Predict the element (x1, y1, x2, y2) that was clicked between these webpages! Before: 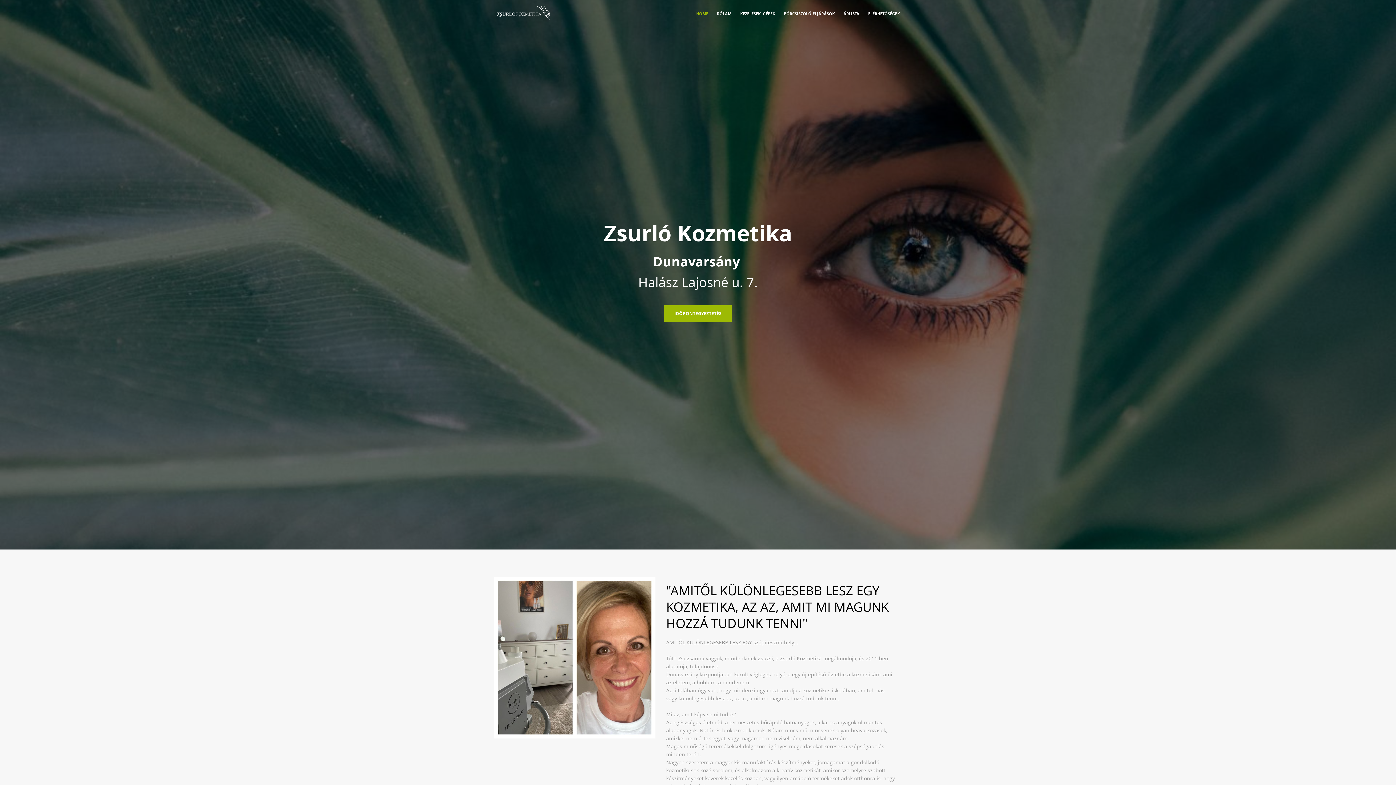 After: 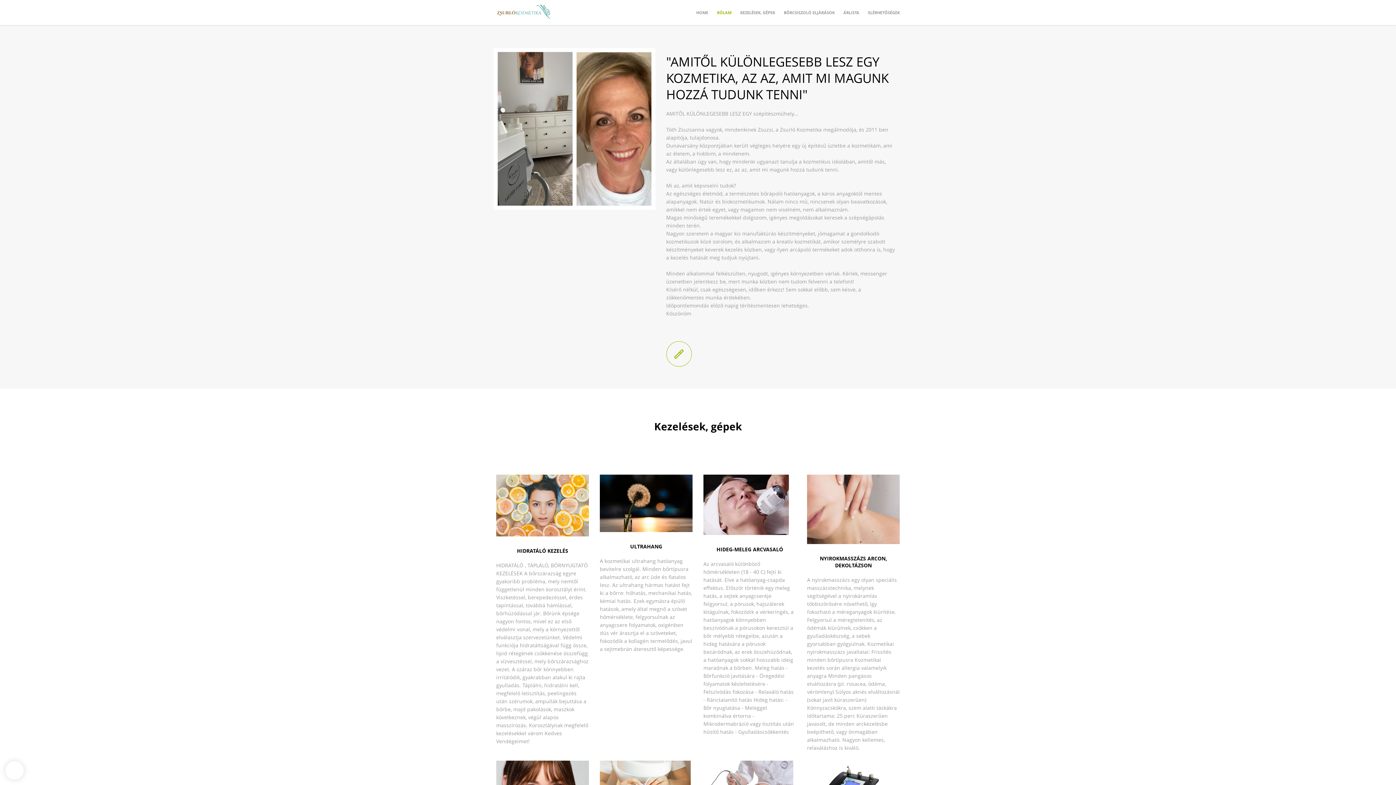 Action: label: RÓLAM bbox: (717, 10, 731, 16)